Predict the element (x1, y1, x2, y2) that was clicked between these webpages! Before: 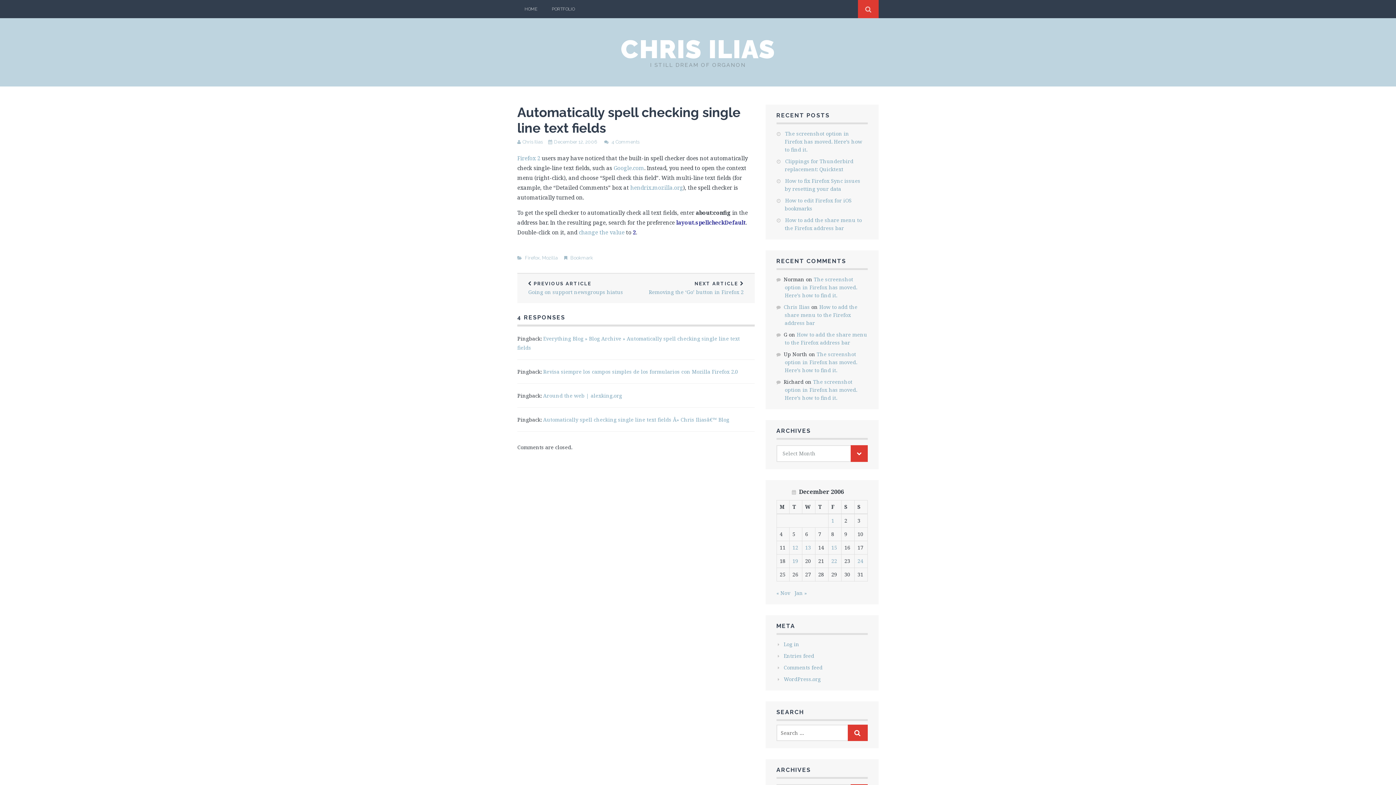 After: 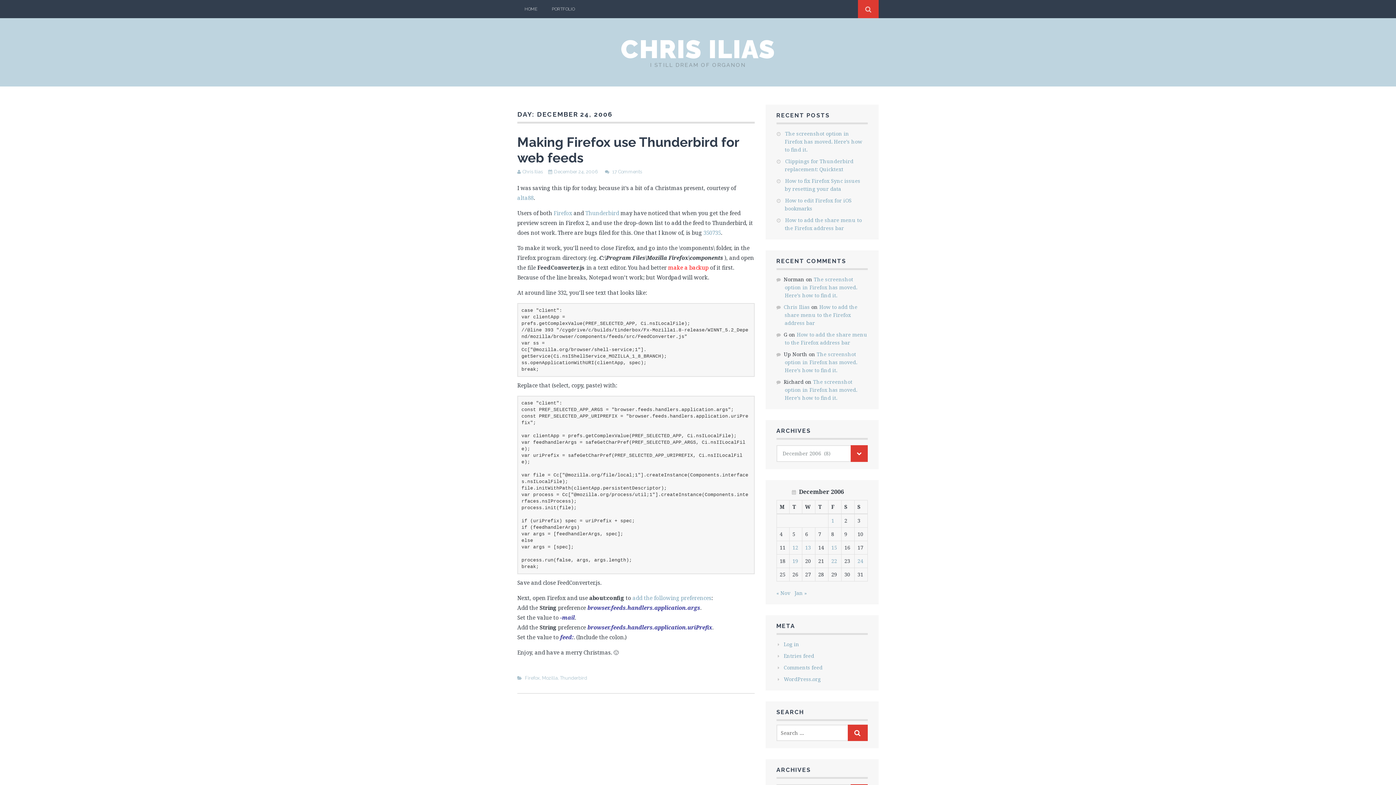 Action: label: Posts published on December 24, 2006 bbox: (857, 557, 863, 564)